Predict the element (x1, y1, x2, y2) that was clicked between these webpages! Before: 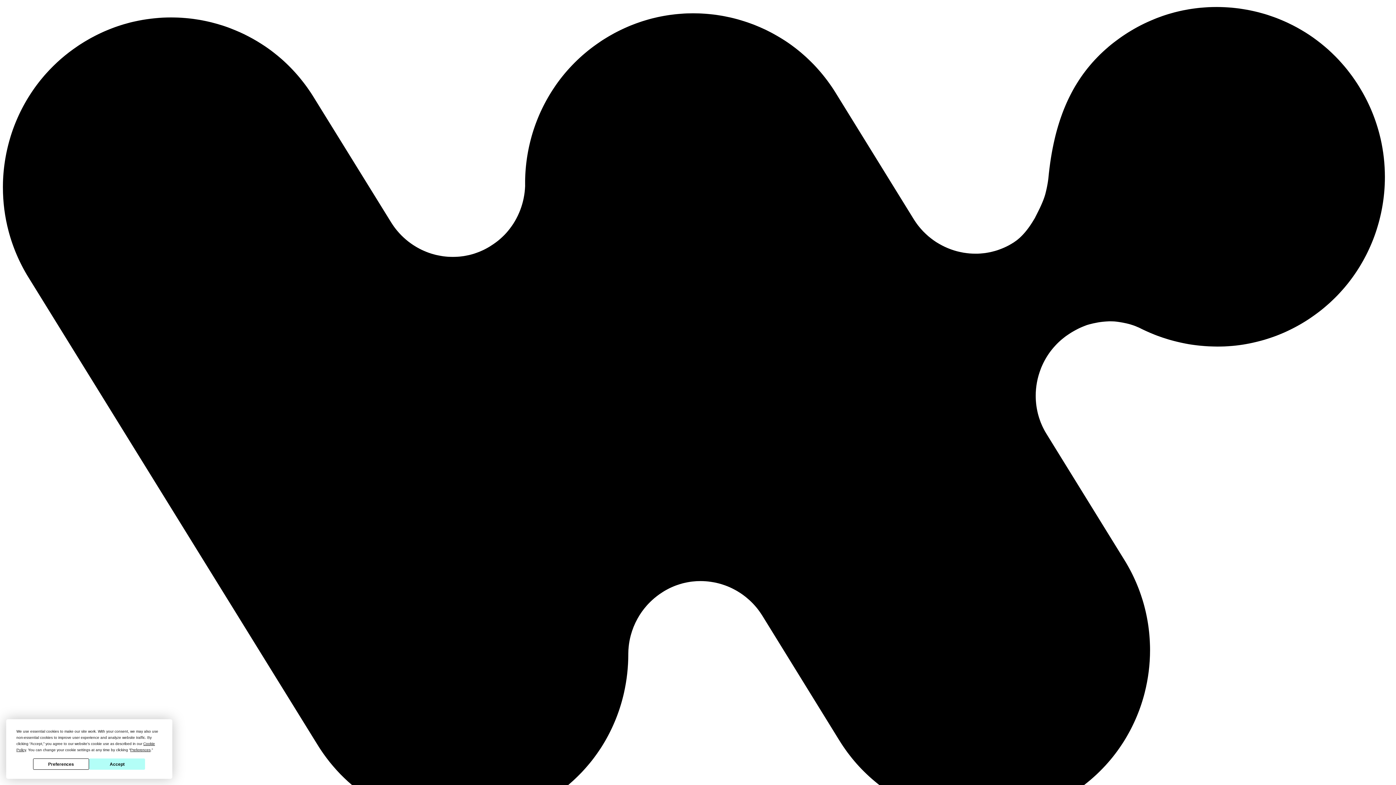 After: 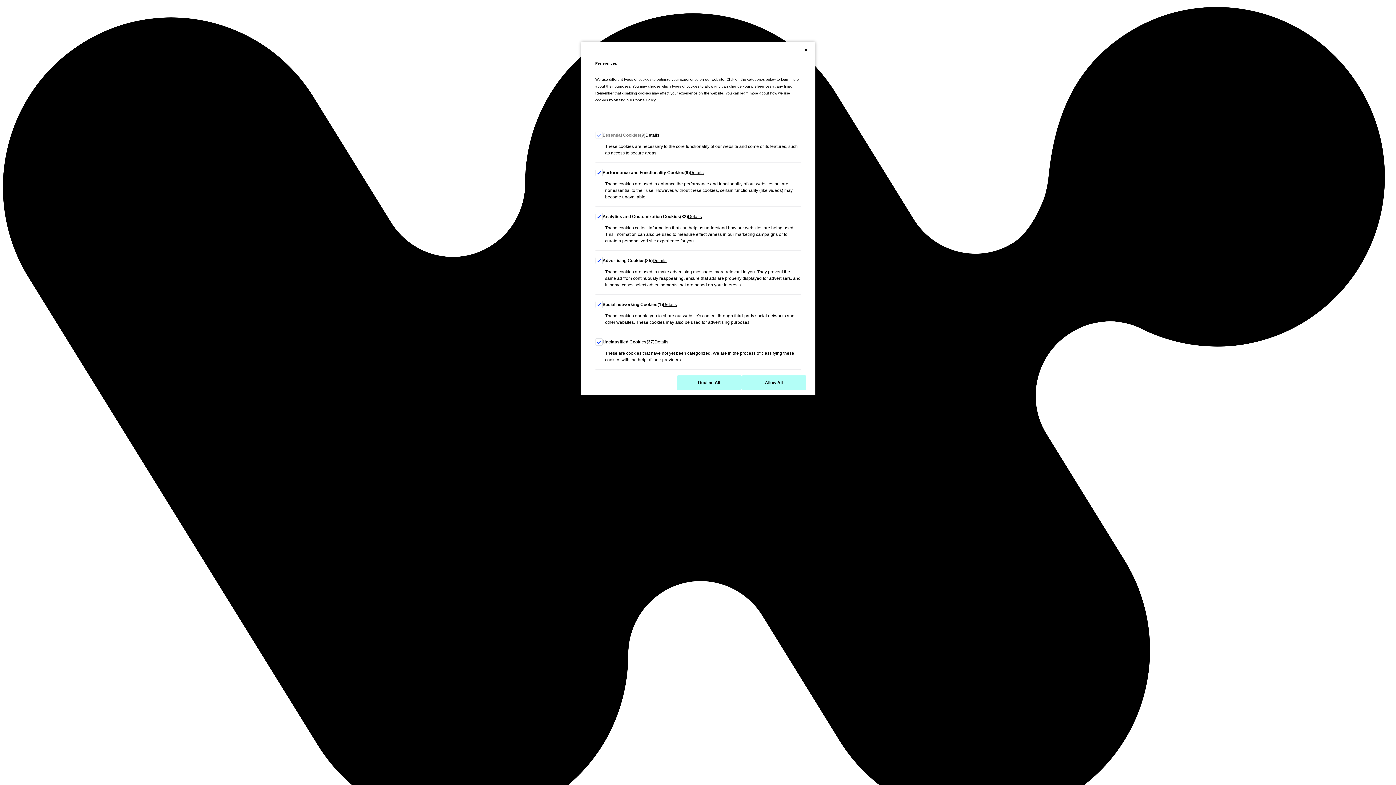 Action: bbox: (130, 748, 150, 752) label: Preferences